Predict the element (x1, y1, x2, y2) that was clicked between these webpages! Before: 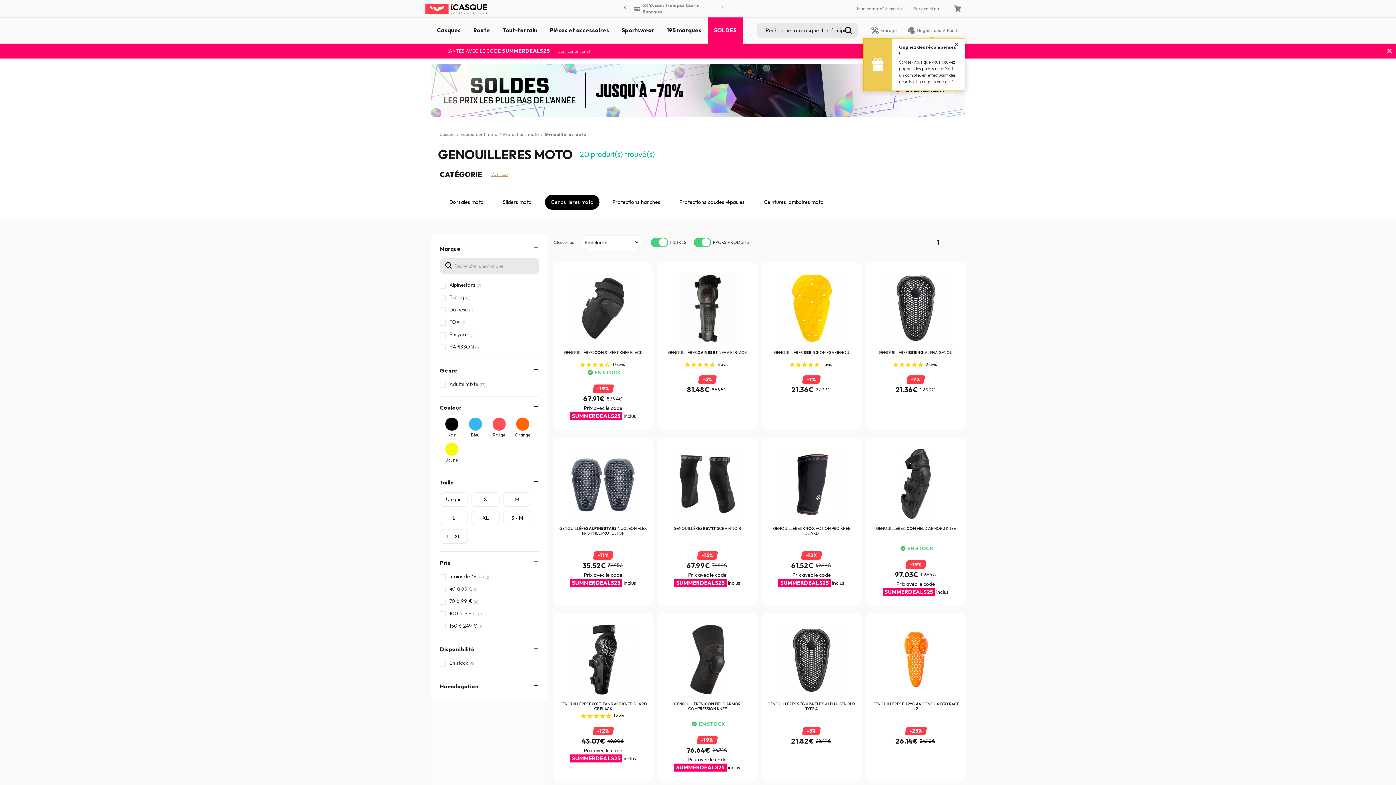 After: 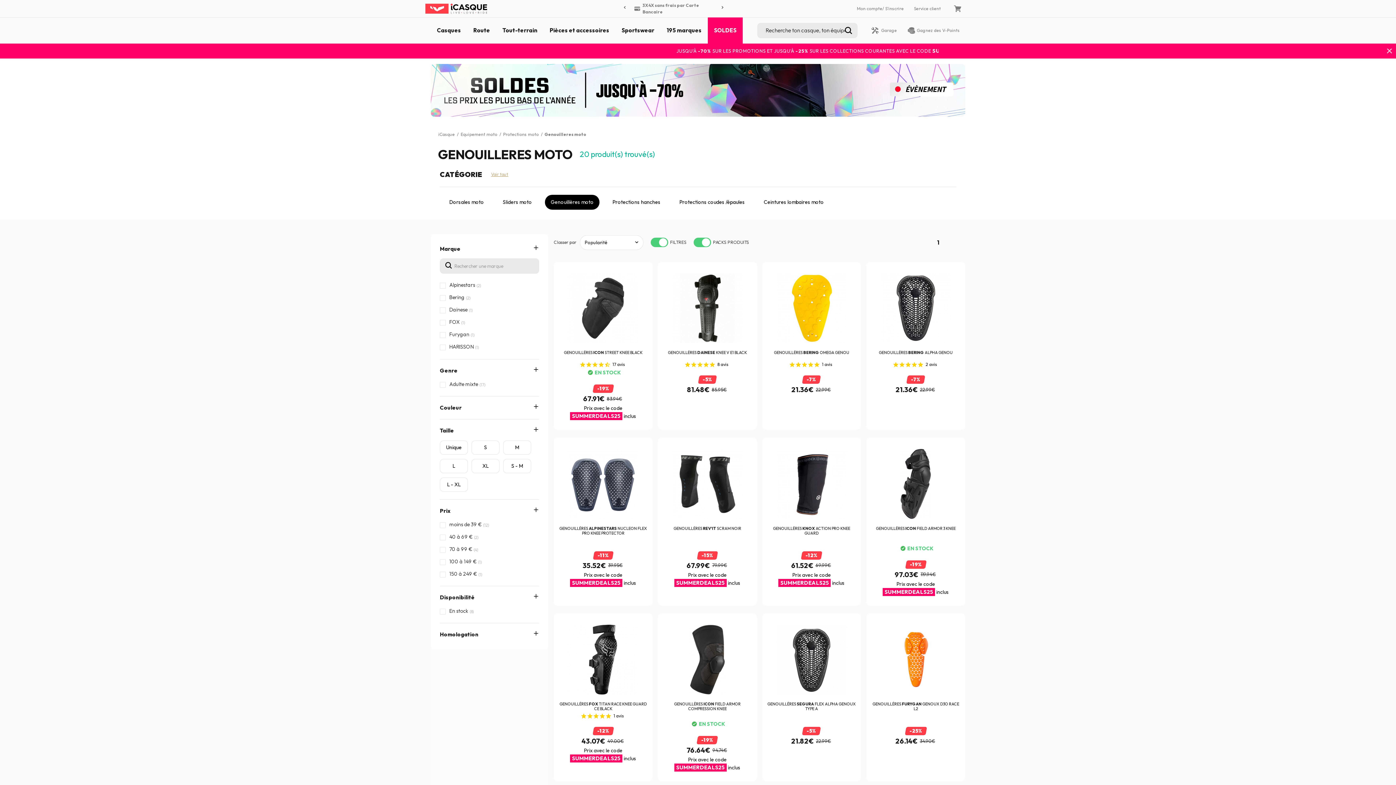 Action: label: Couleur bbox: (440, 400, 539, 415)